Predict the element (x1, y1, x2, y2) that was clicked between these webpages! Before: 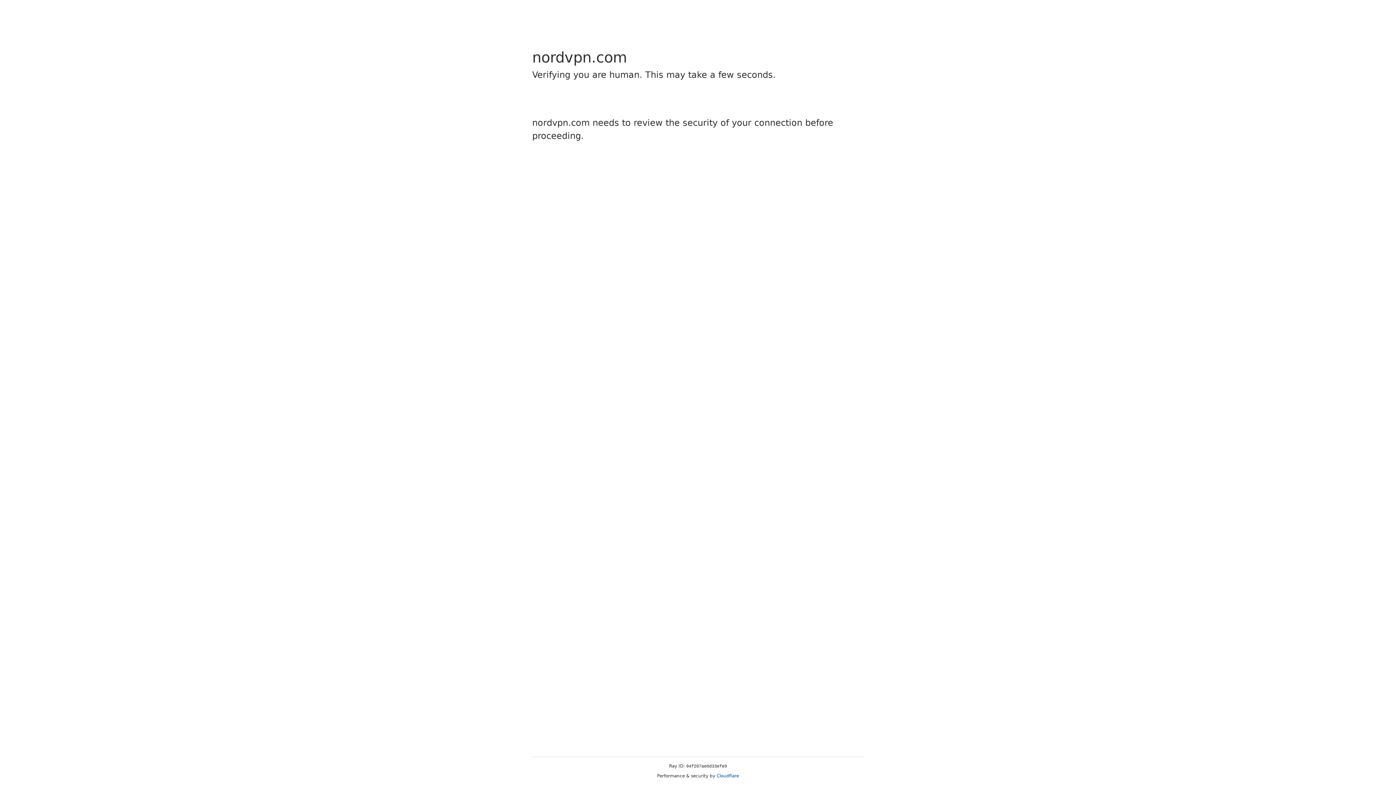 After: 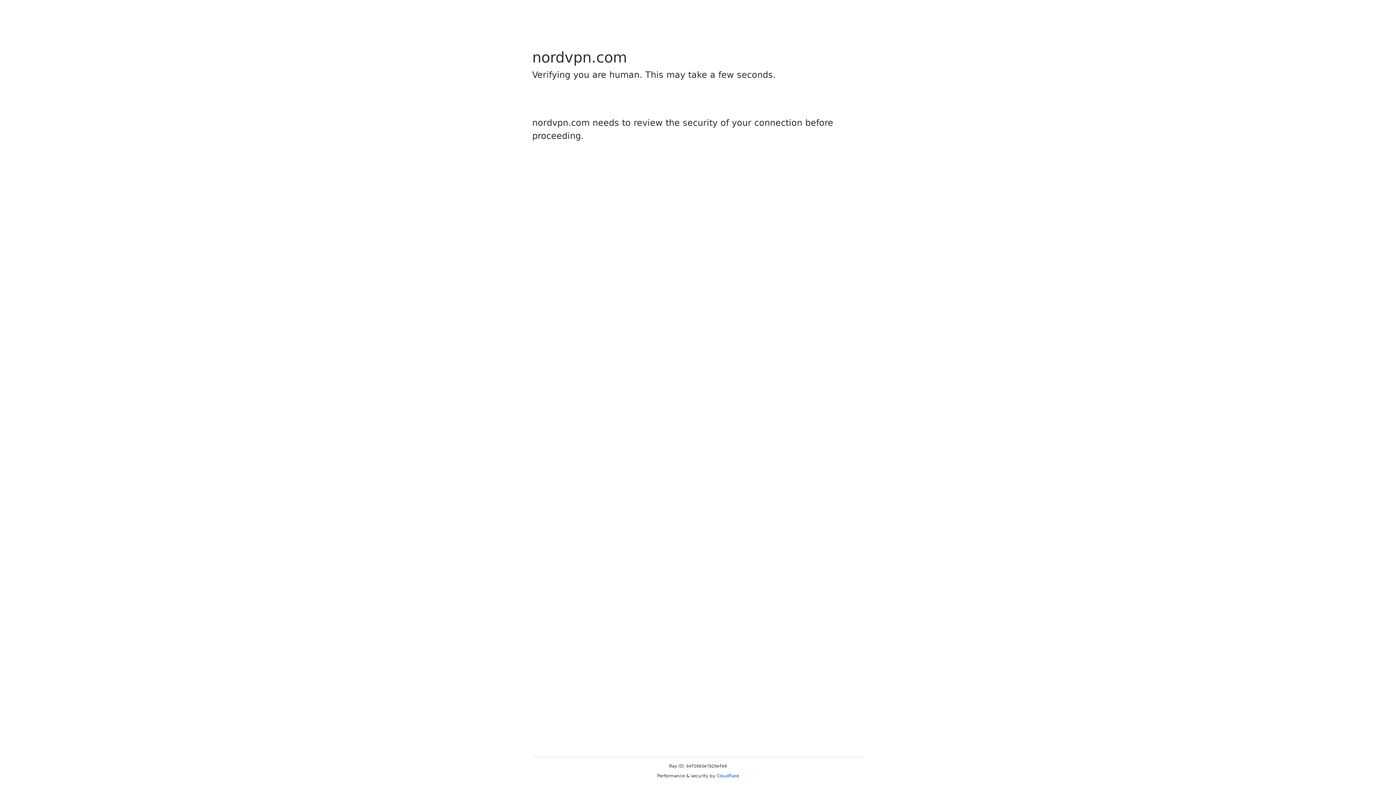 Action: bbox: (716, 773, 739, 778) label: Cloudflare